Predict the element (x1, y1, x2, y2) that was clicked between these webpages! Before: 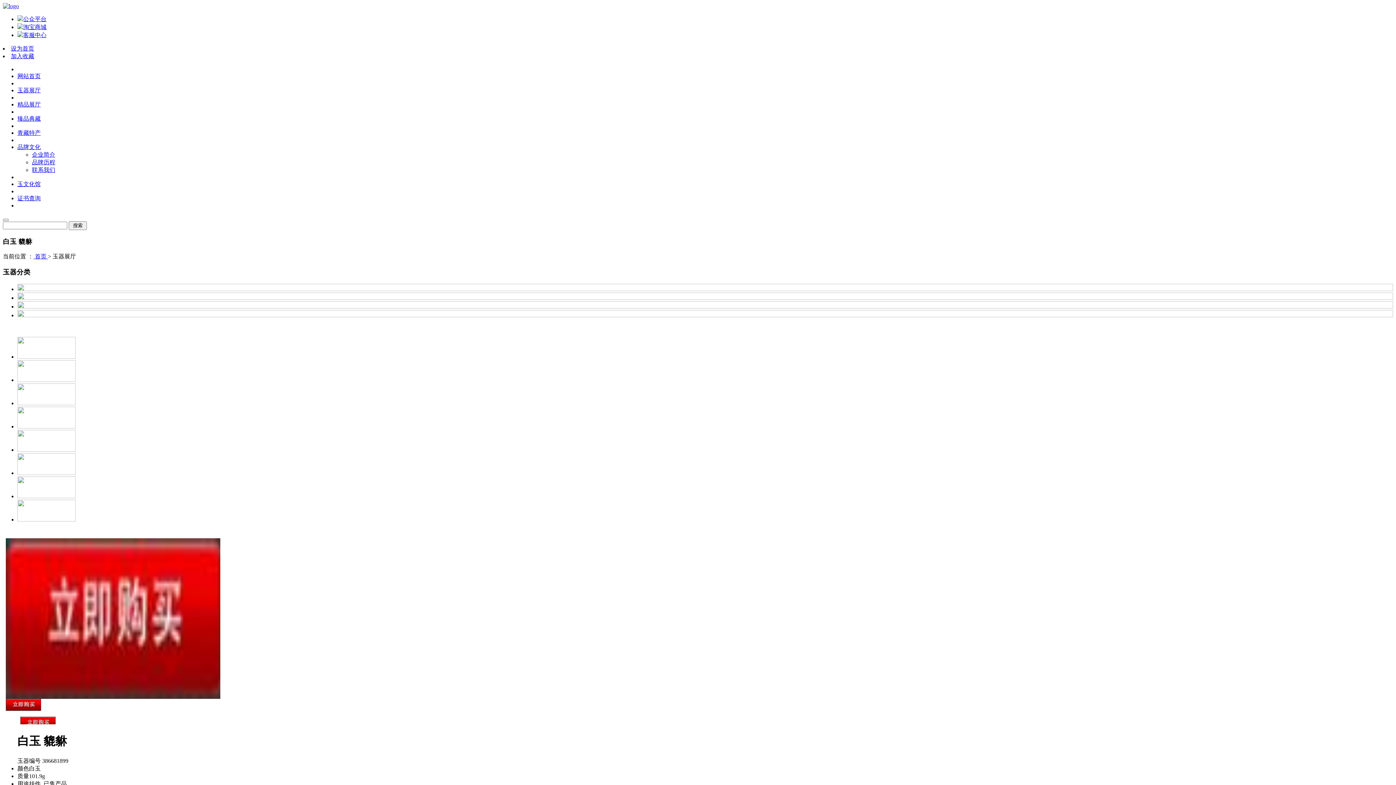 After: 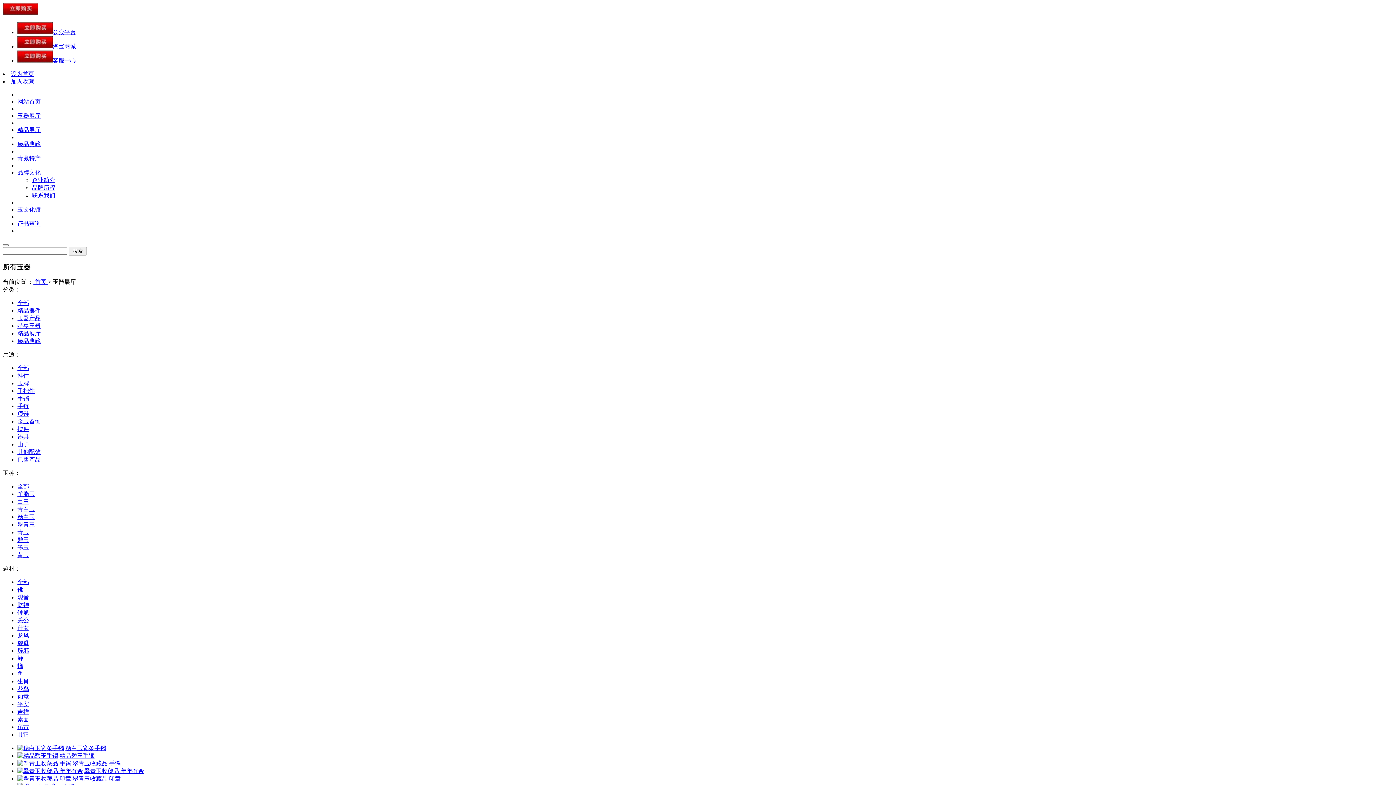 Action: label: 臻品典藏 bbox: (17, 115, 40, 121)